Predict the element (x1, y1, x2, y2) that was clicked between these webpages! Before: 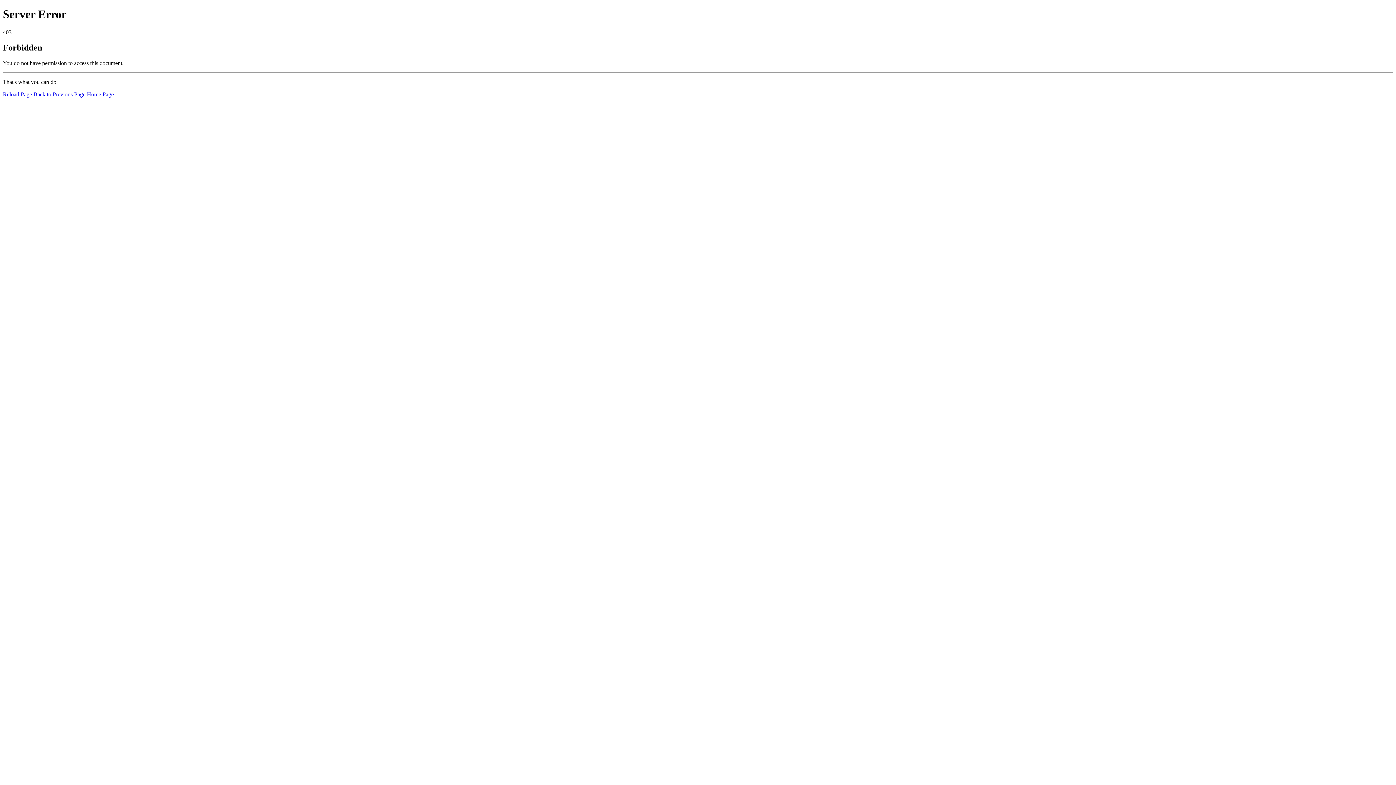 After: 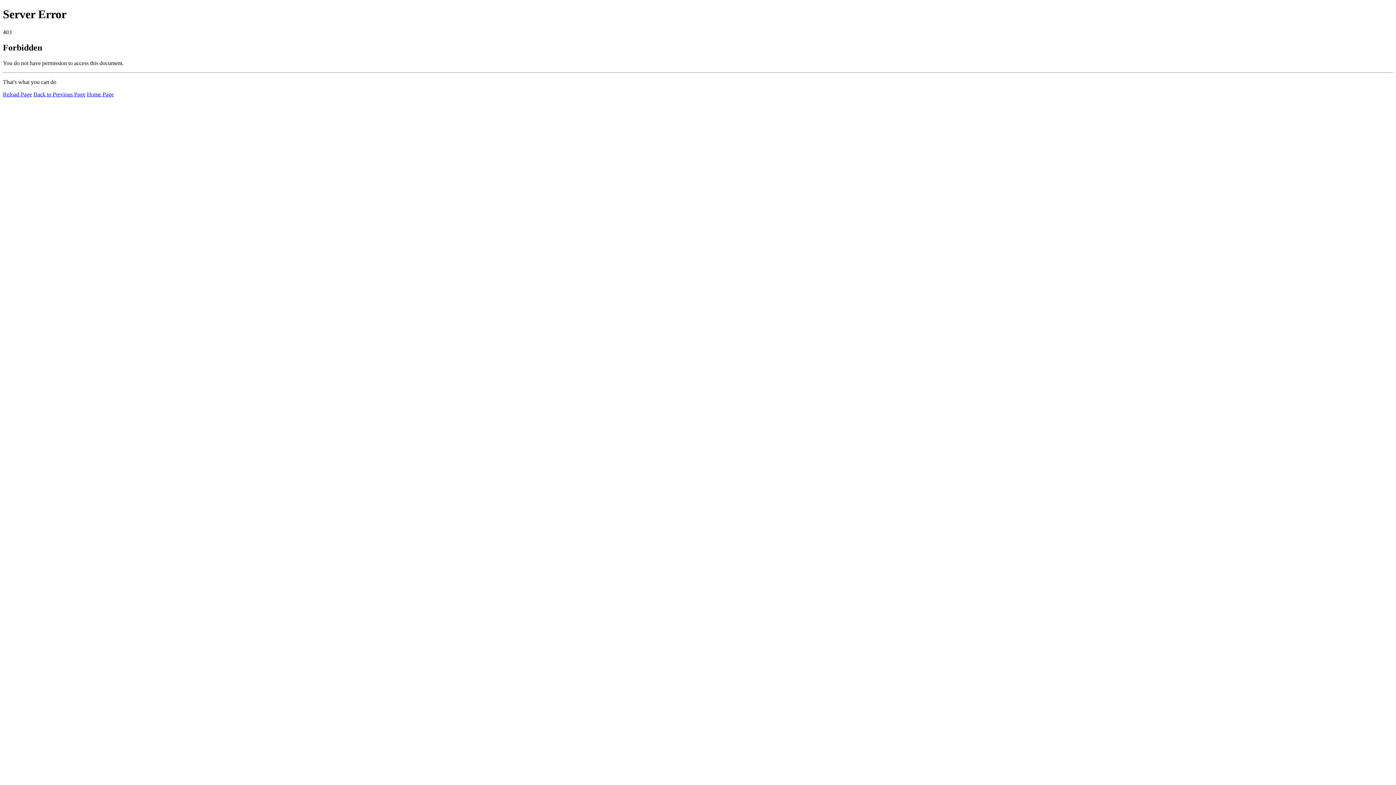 Action: label: Home Page bbox: (86, 91, 113, 97)